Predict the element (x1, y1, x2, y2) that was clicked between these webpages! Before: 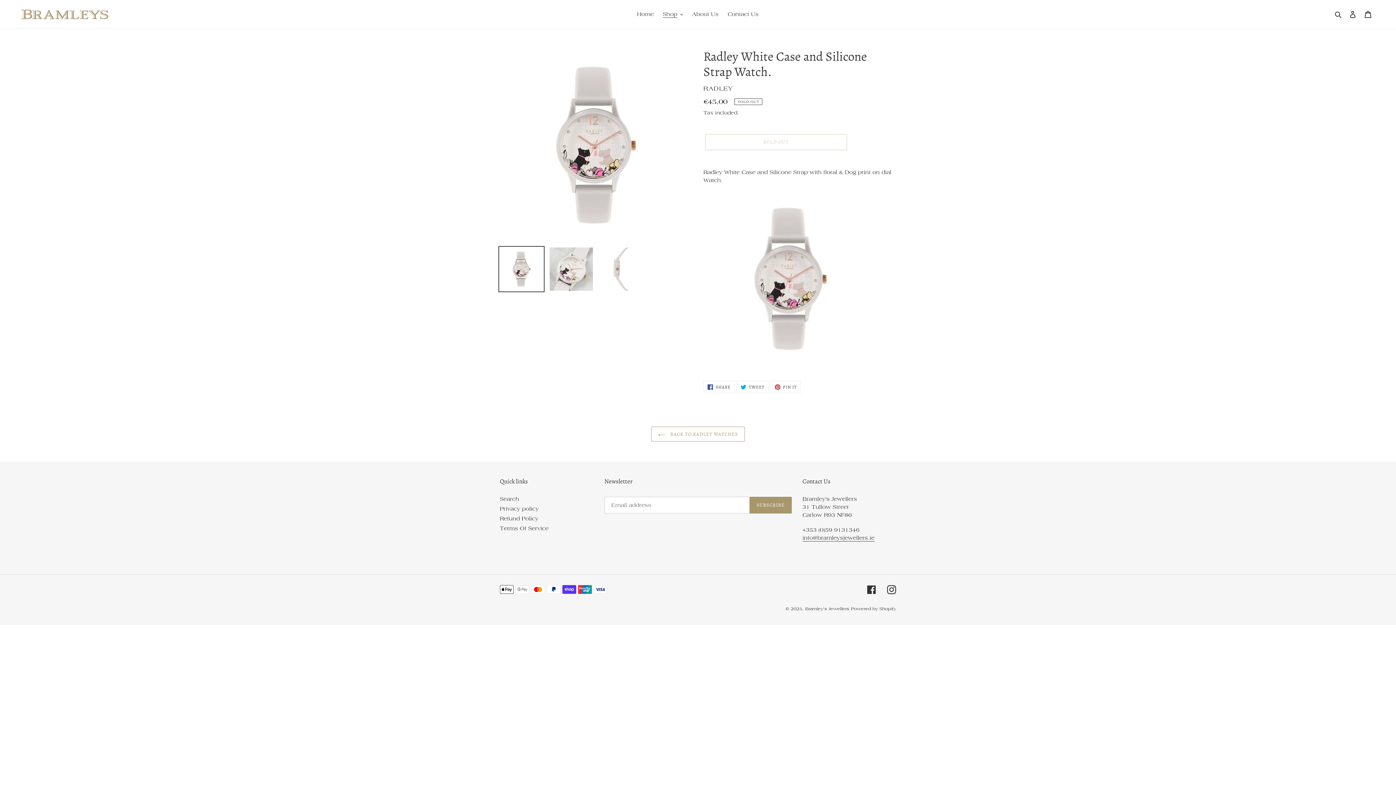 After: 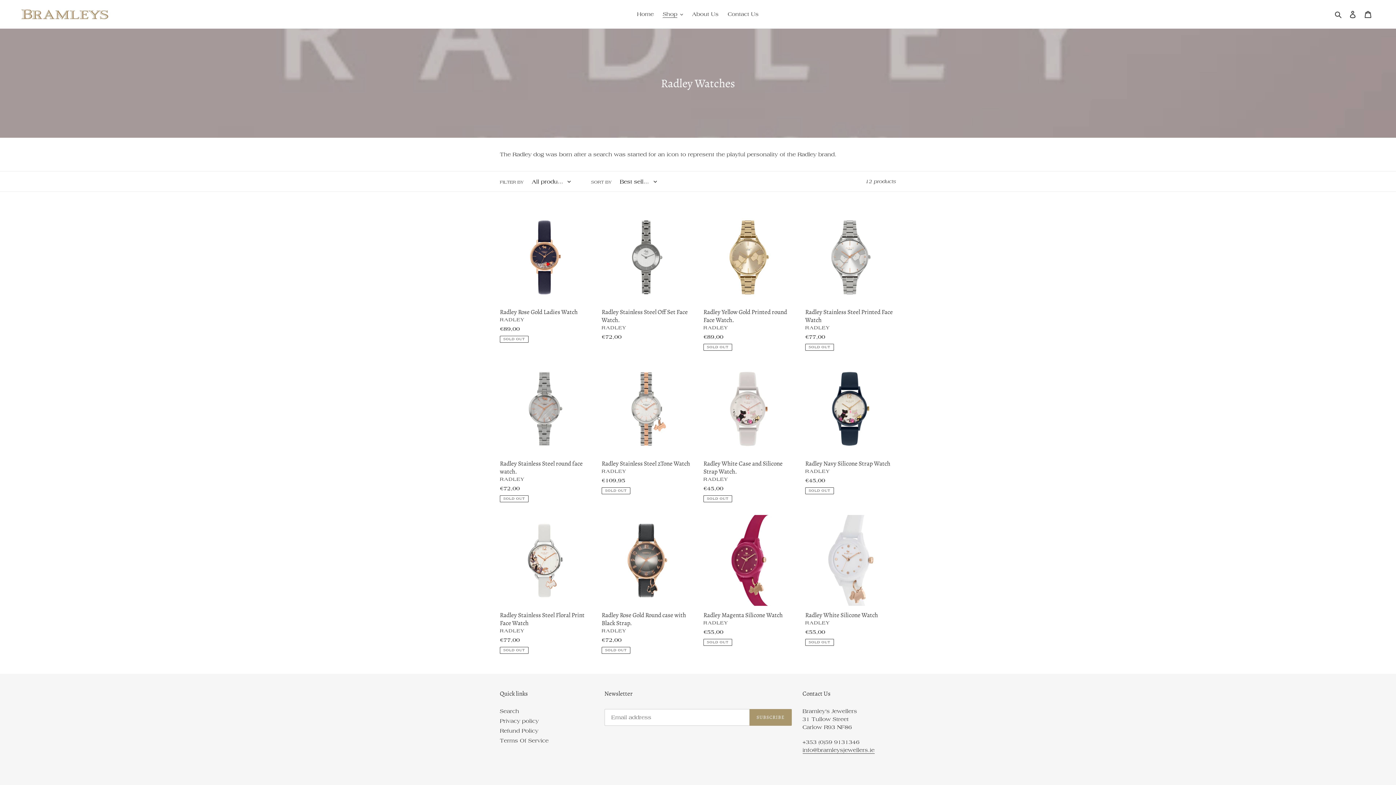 Action: bbox: (651, 427, 745, 441) label:  BACK TO RADLEY WATCHES